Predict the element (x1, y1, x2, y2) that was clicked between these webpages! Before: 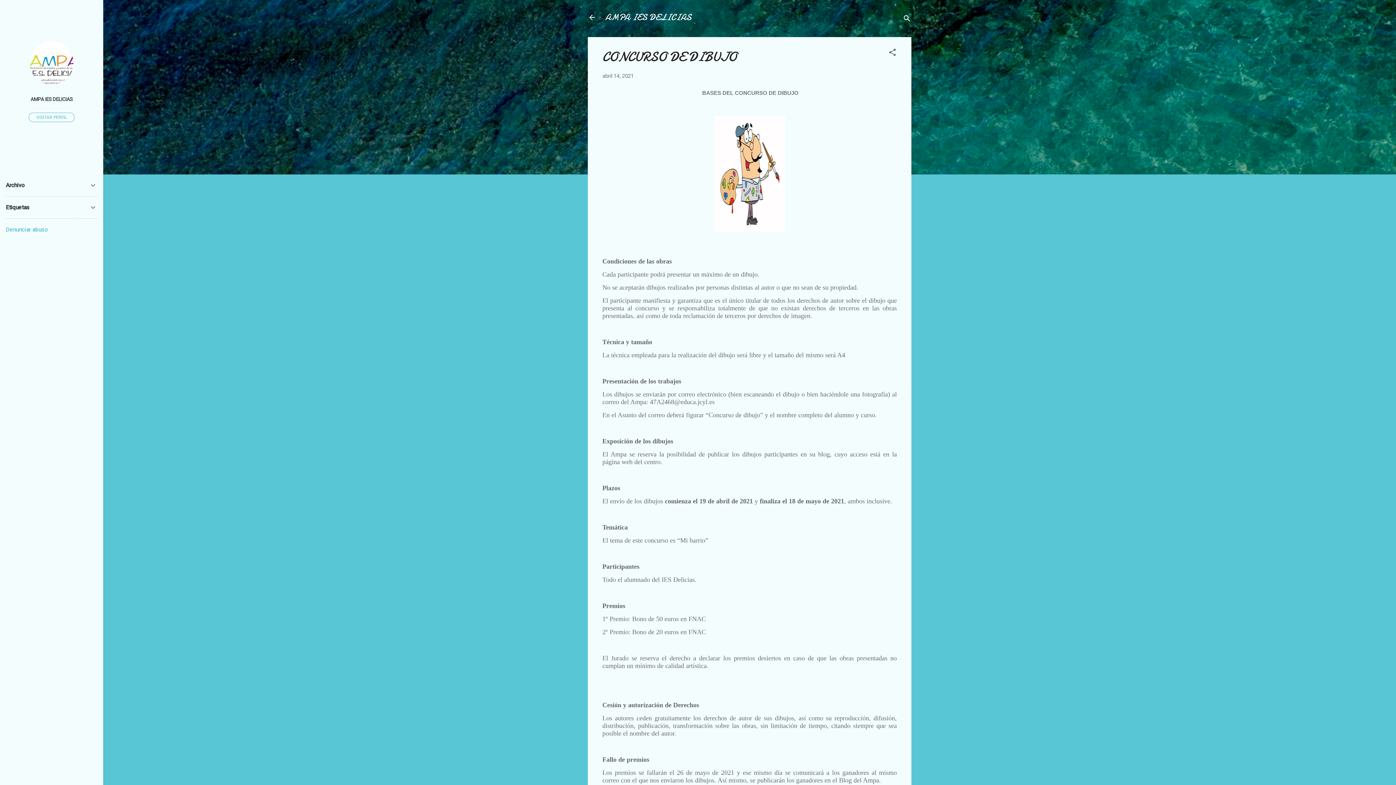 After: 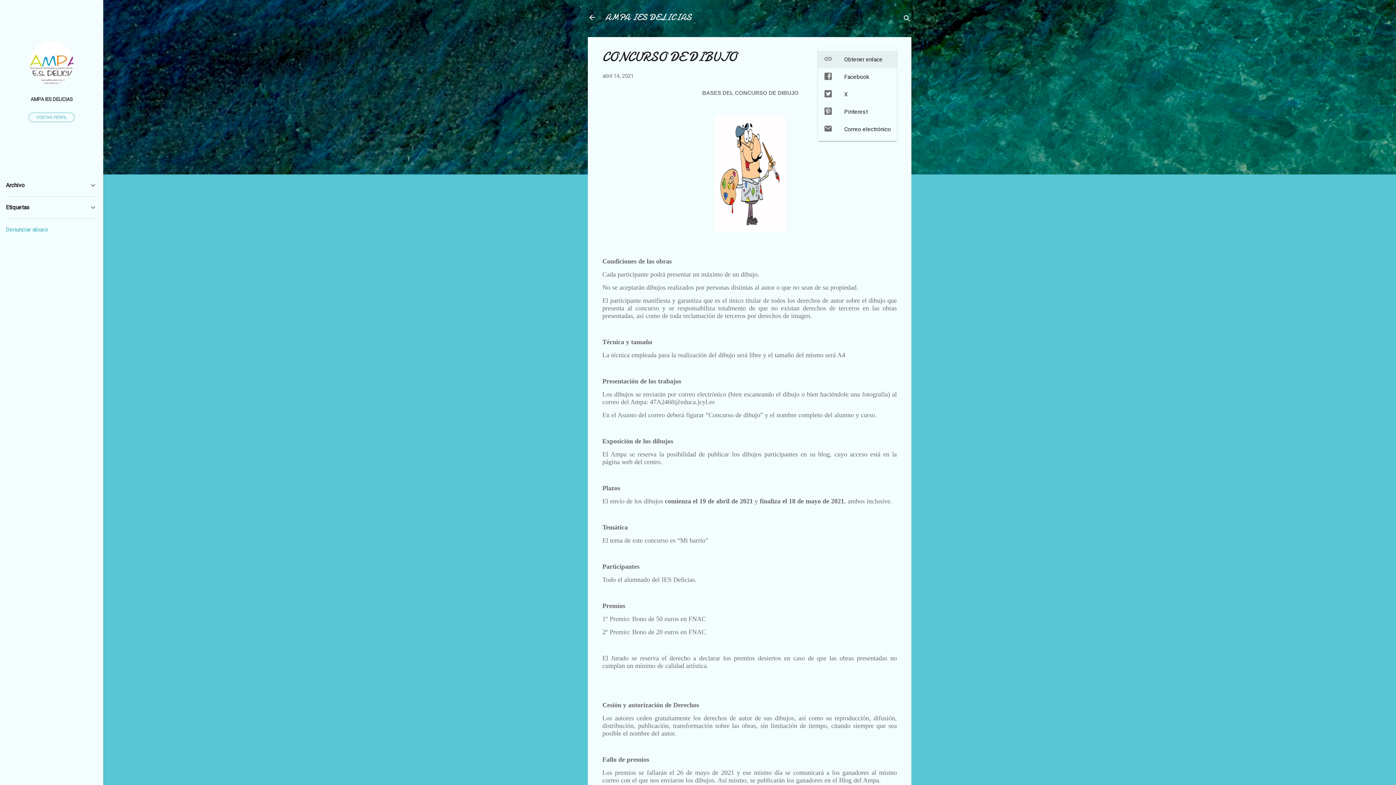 Action: bbox: (888, 48, 897, 59) label: Compartir